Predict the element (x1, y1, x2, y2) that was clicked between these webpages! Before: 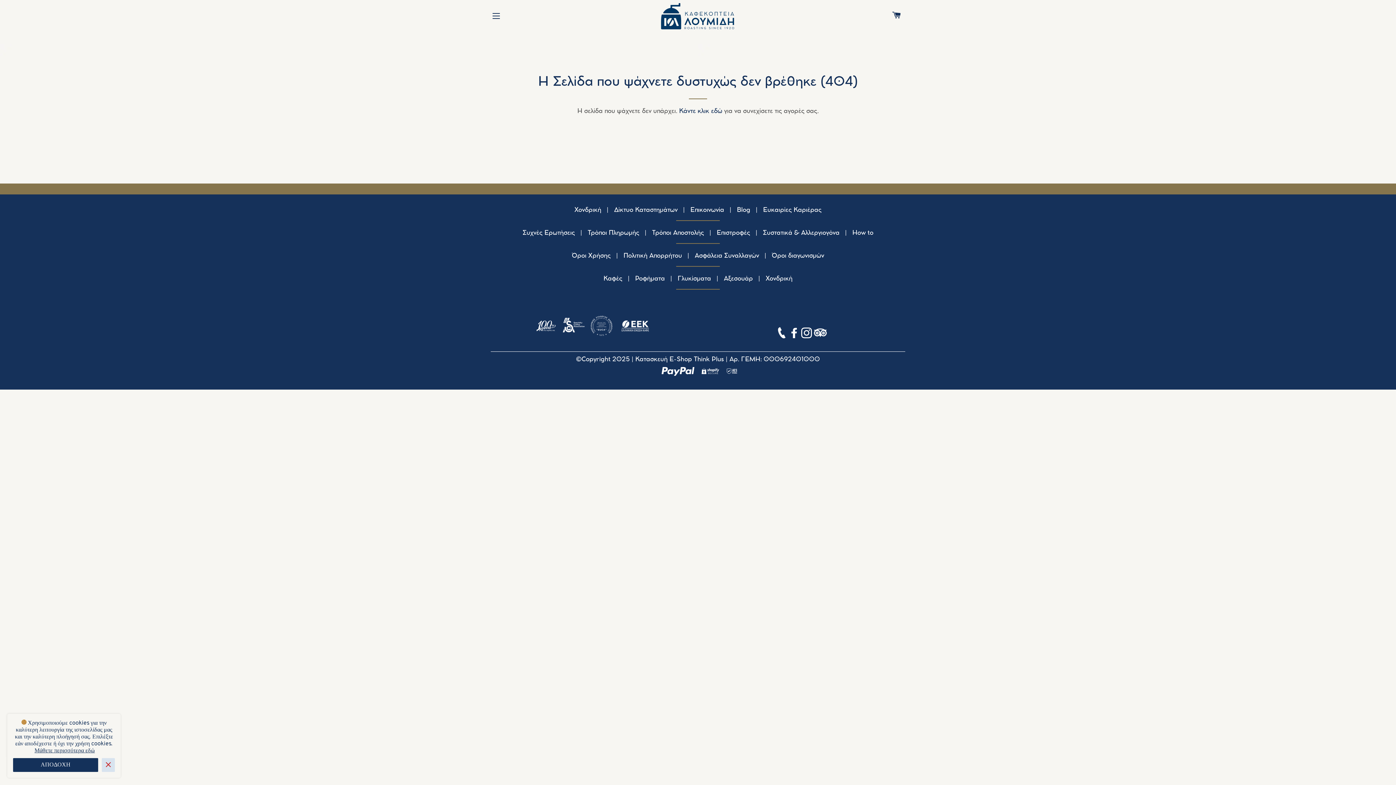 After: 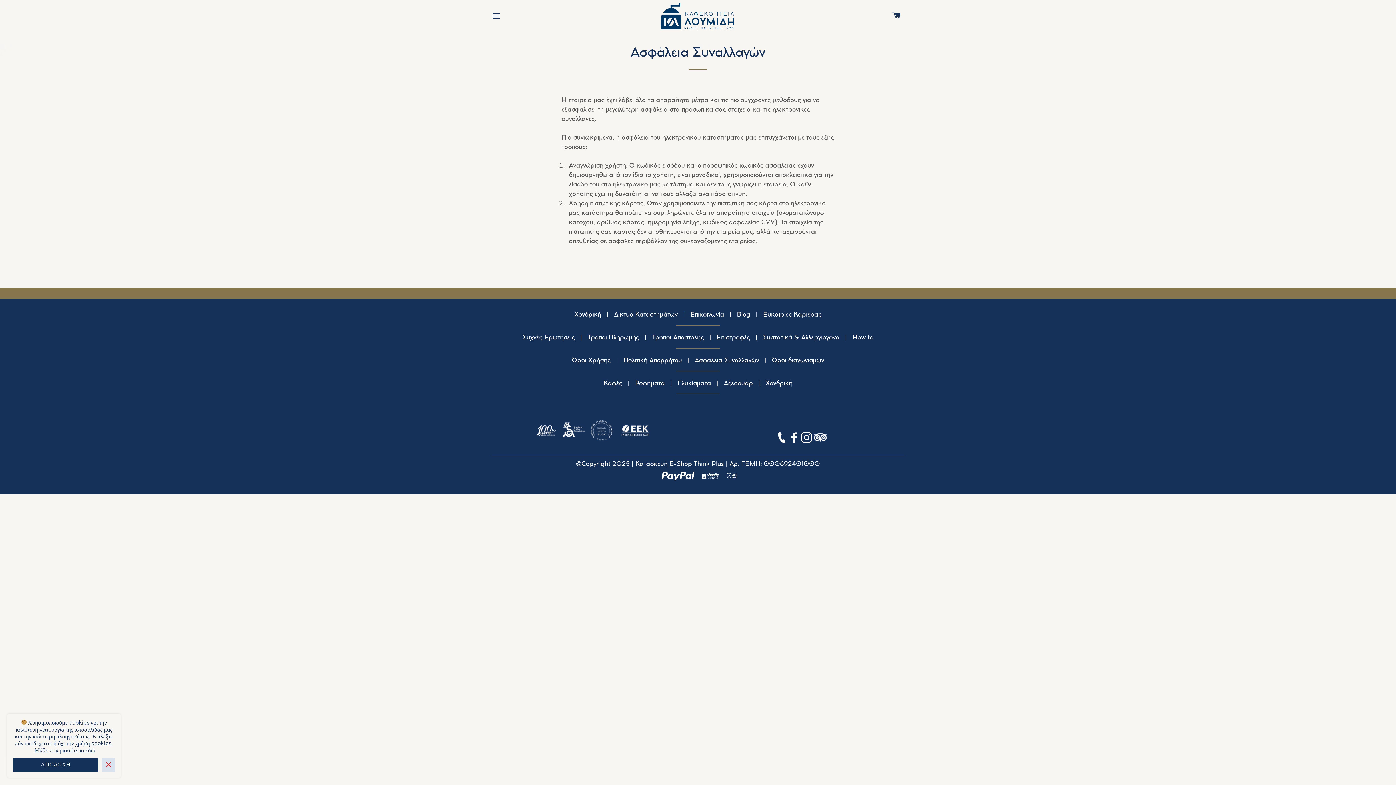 Action: label: Ασφάλεια Συναλλαγών bbox: (694, 253, 759, 258)